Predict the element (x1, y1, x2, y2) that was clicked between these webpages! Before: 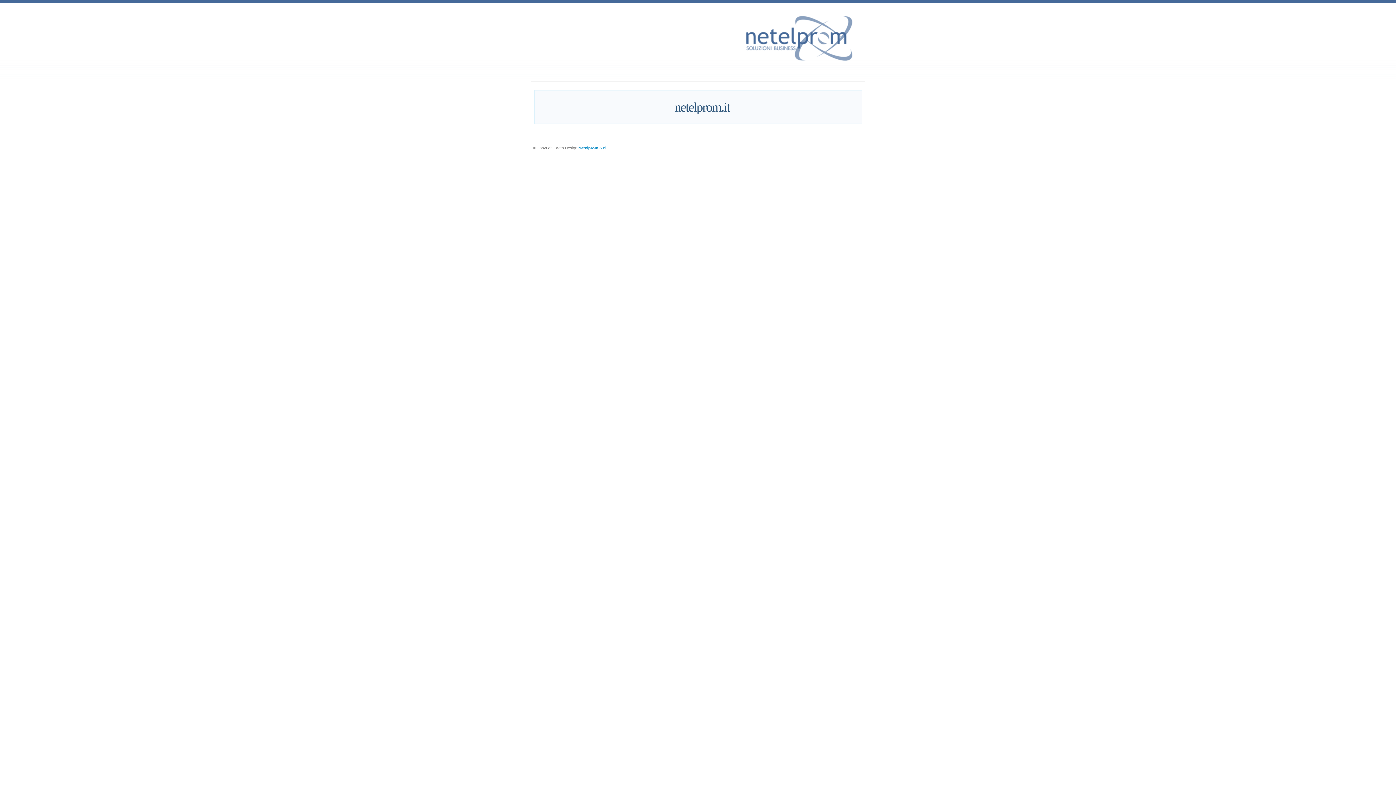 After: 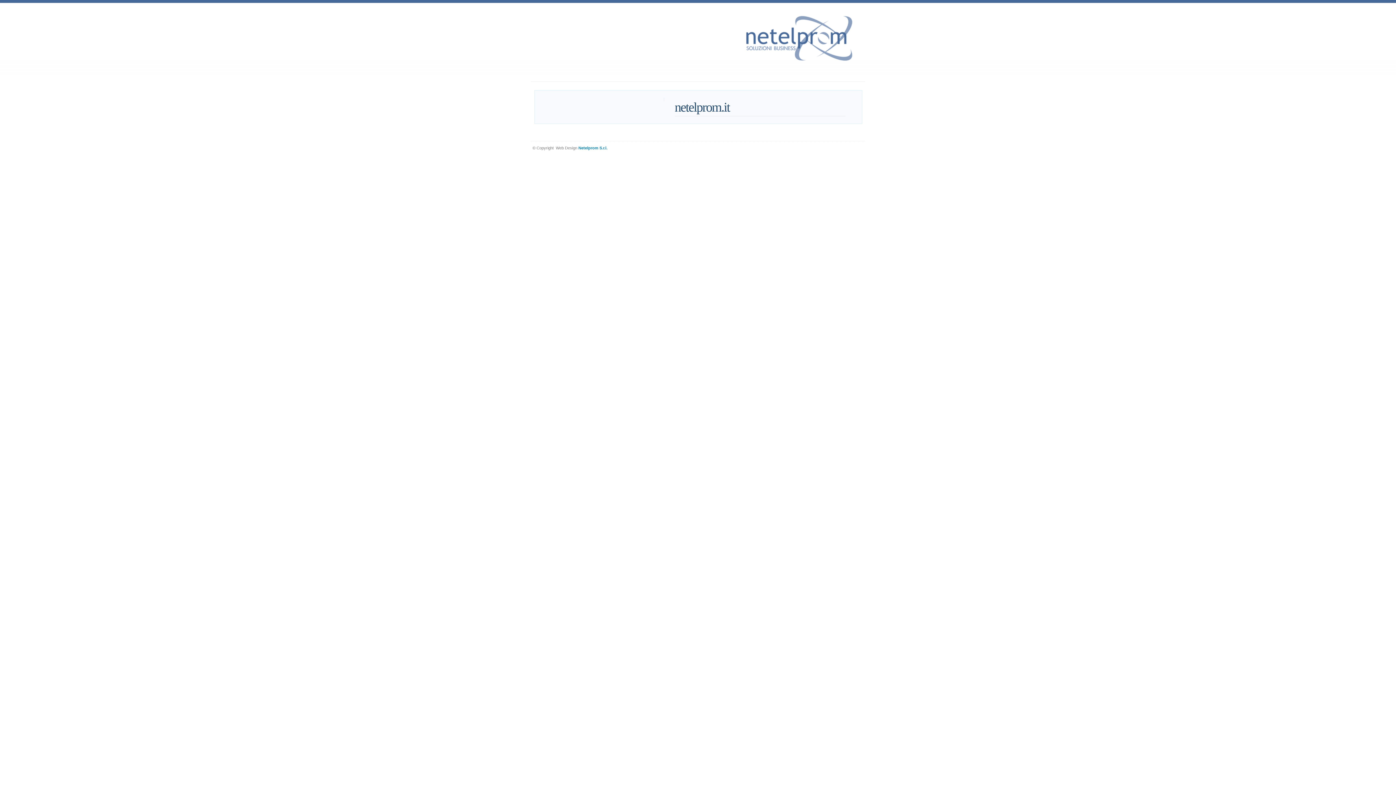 Action: bbox: (578, 145, 607, 150) label: Netelprom S.r.l.